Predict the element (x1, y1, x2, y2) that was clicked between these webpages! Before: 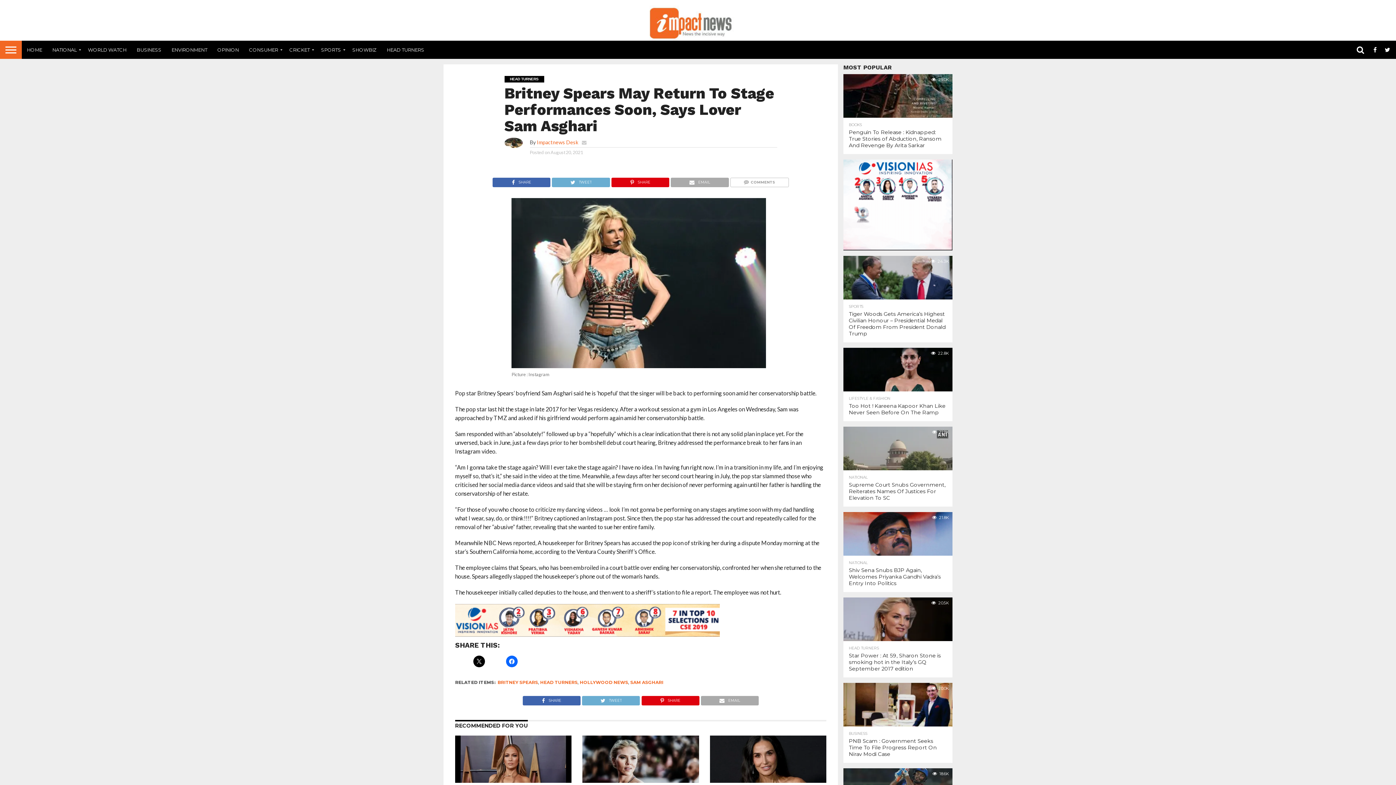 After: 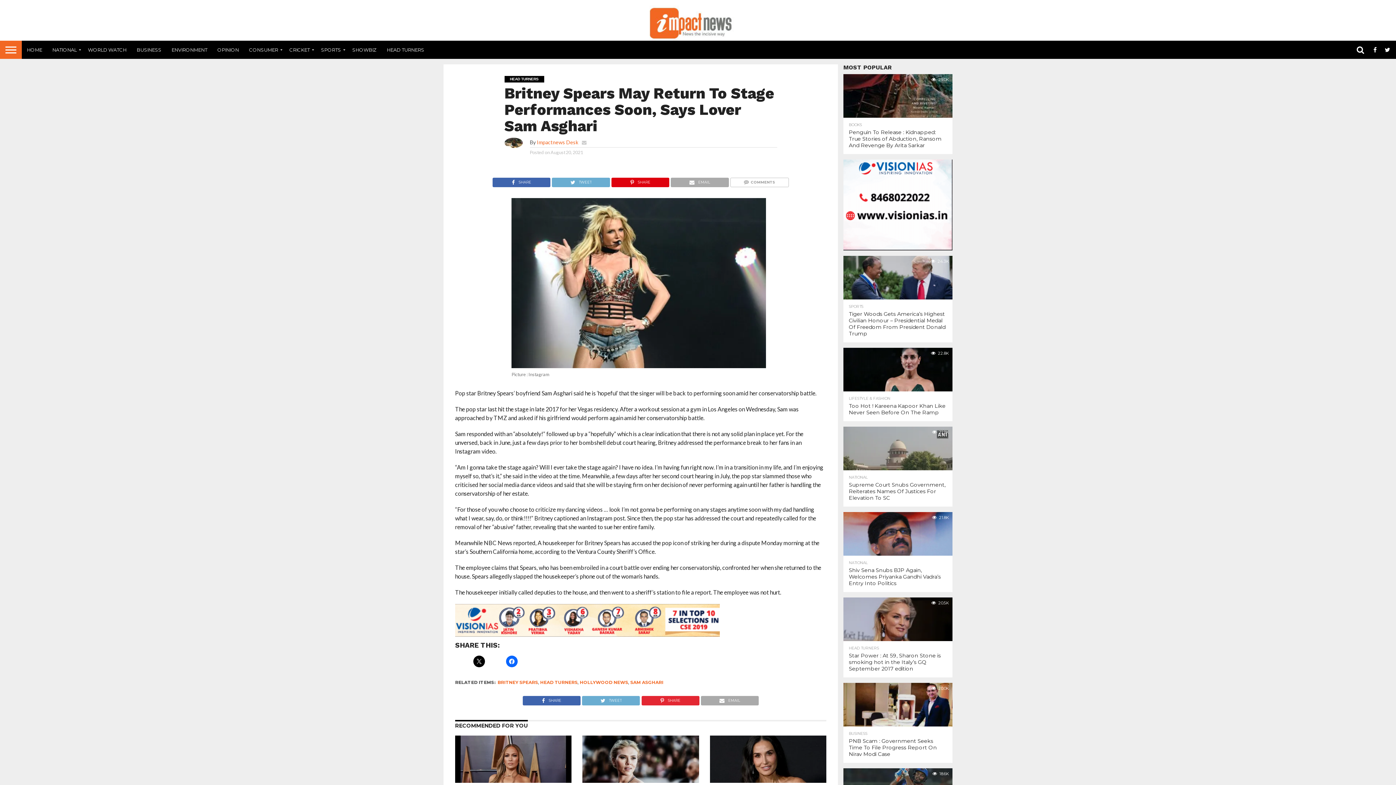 Action: label: SHARE bbox: (641, 695, 699, 702)